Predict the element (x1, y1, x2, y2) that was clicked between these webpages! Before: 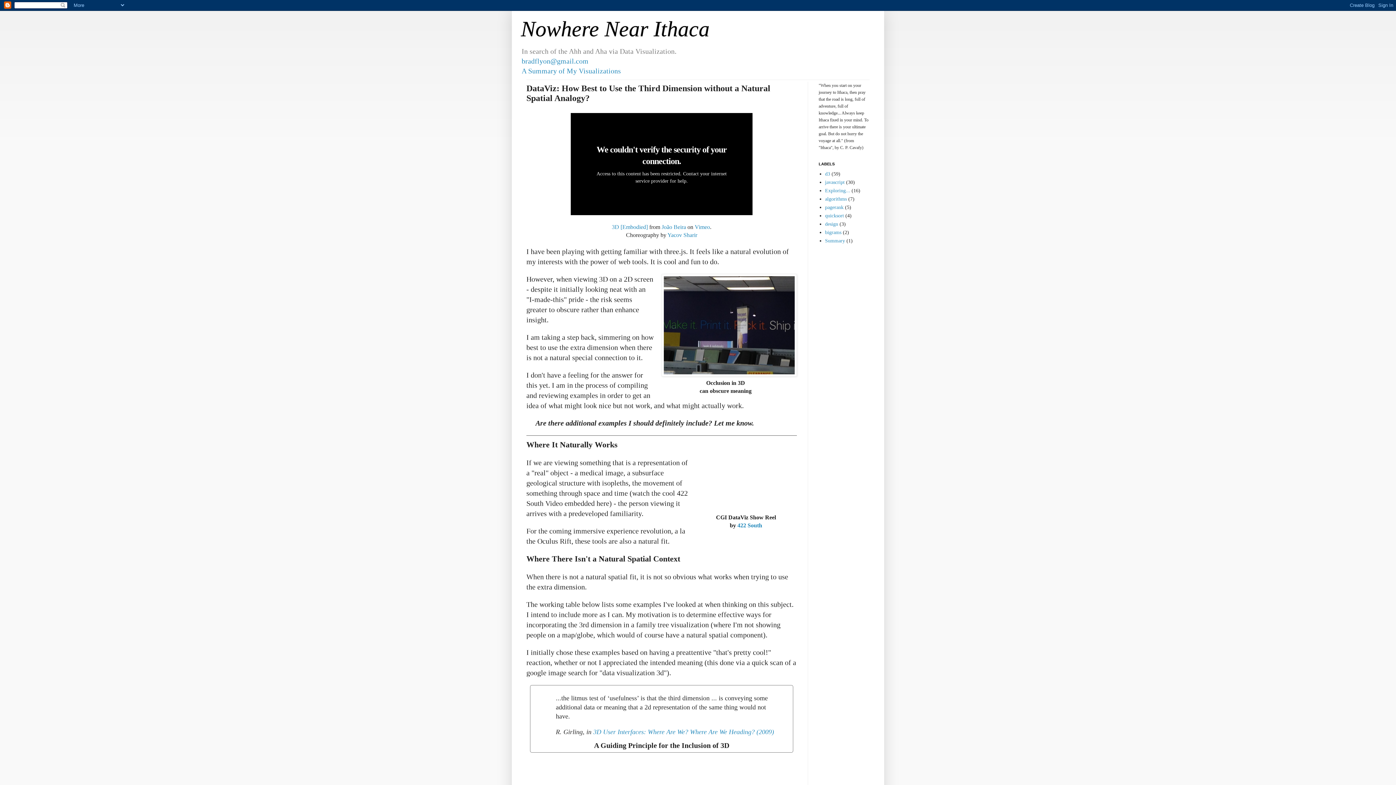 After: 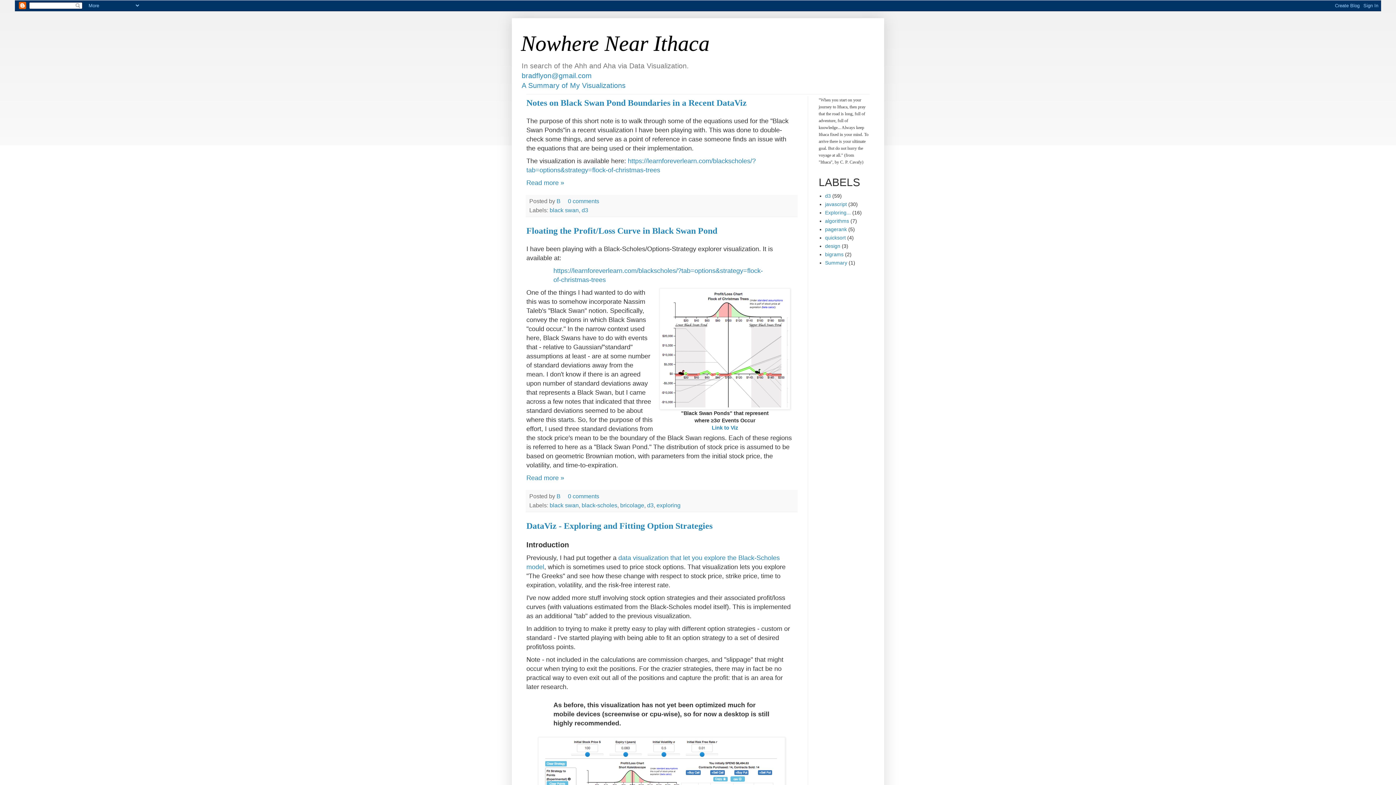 Action: bbox: (521, 17, 709, 41) label: Nowhere Near Ithaca